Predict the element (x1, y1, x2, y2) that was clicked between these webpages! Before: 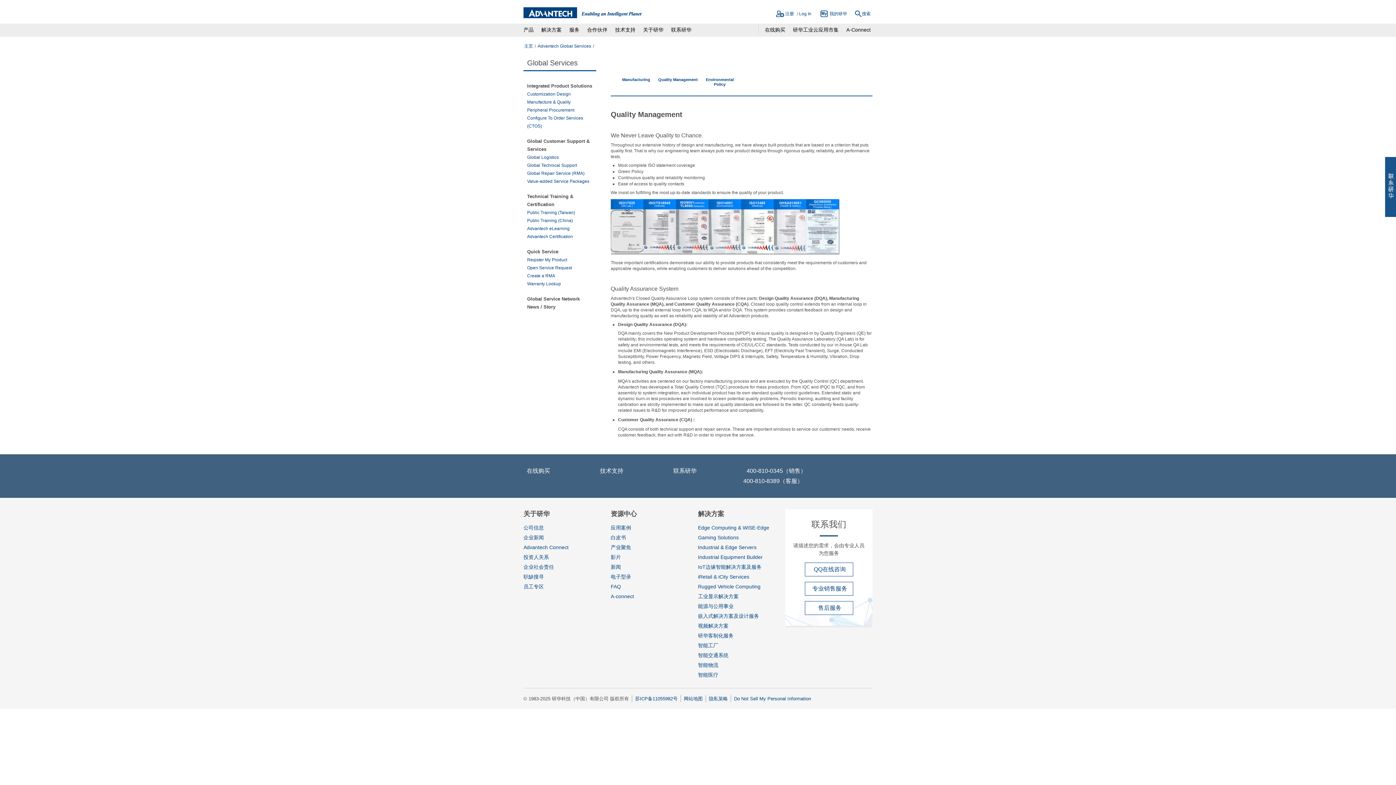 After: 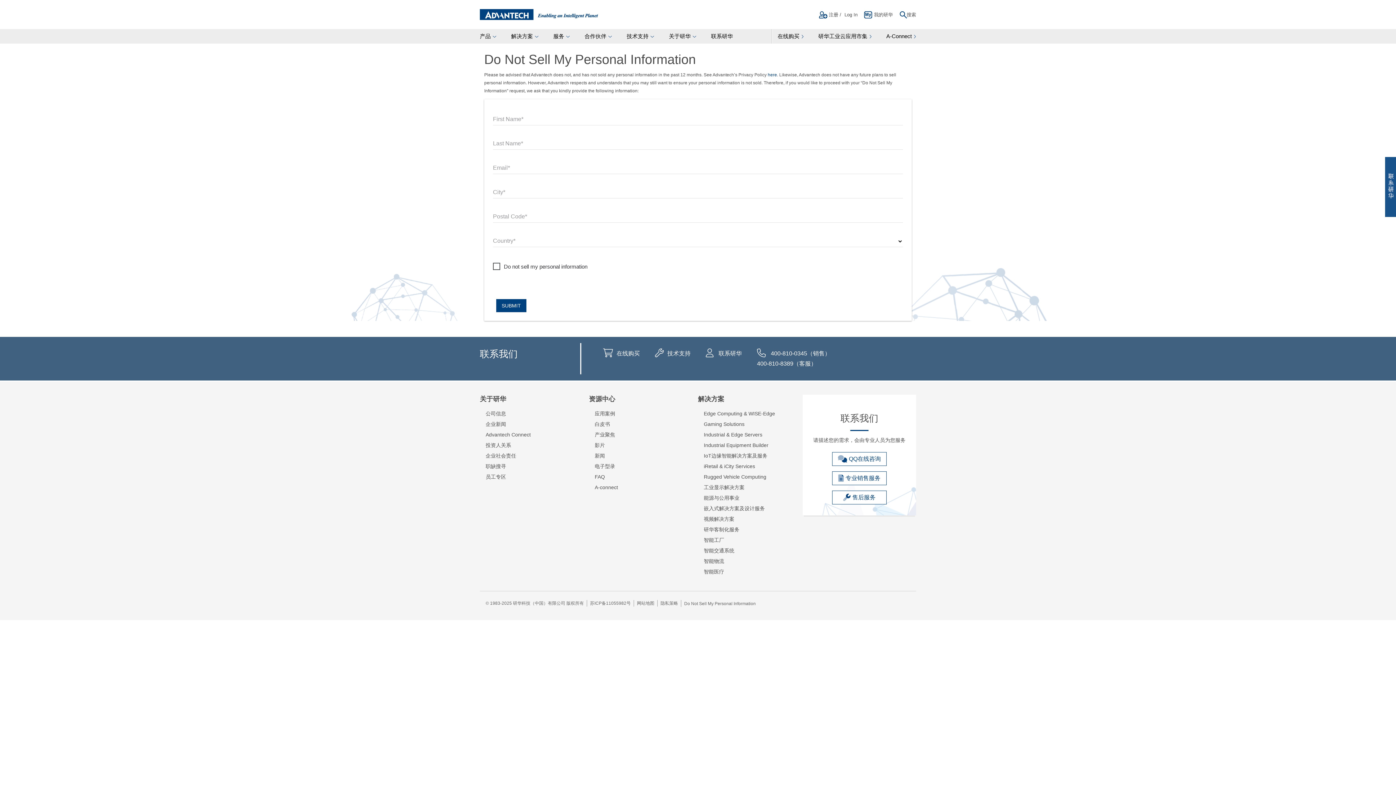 Action: bbox: (734, 695, 811, 702) label: Do Not Sell My Personal Information